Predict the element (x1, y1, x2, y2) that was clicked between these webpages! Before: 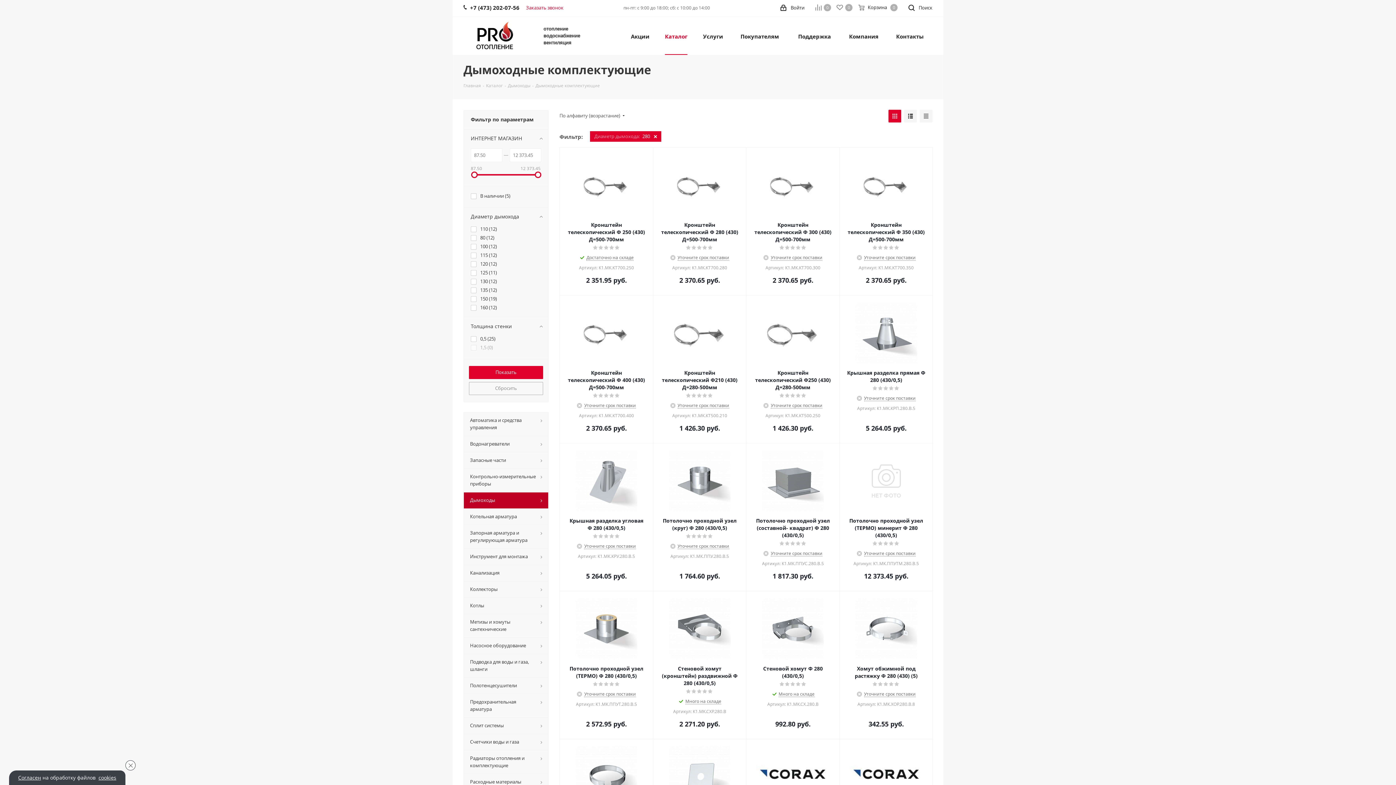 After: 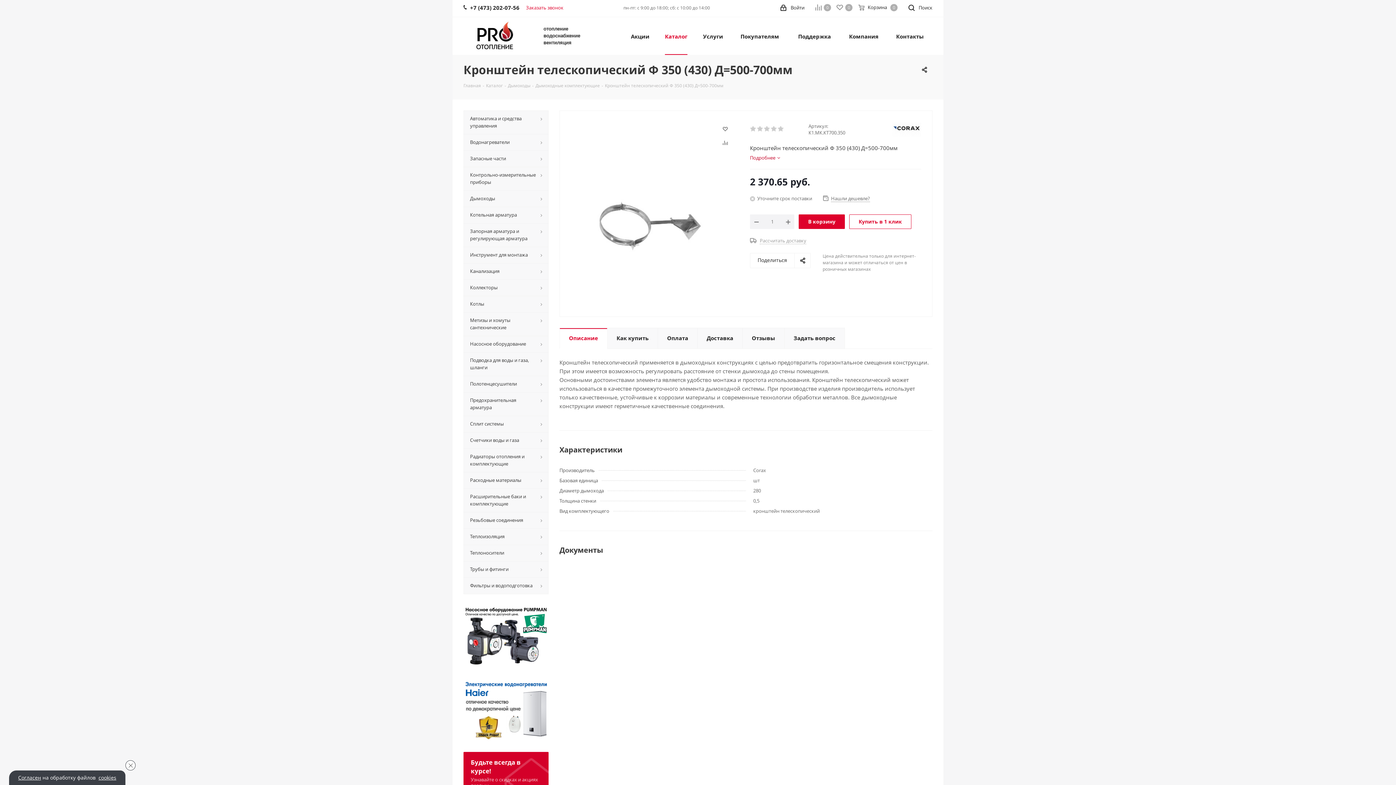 Action: bbox: (846, 154, 926, 216)